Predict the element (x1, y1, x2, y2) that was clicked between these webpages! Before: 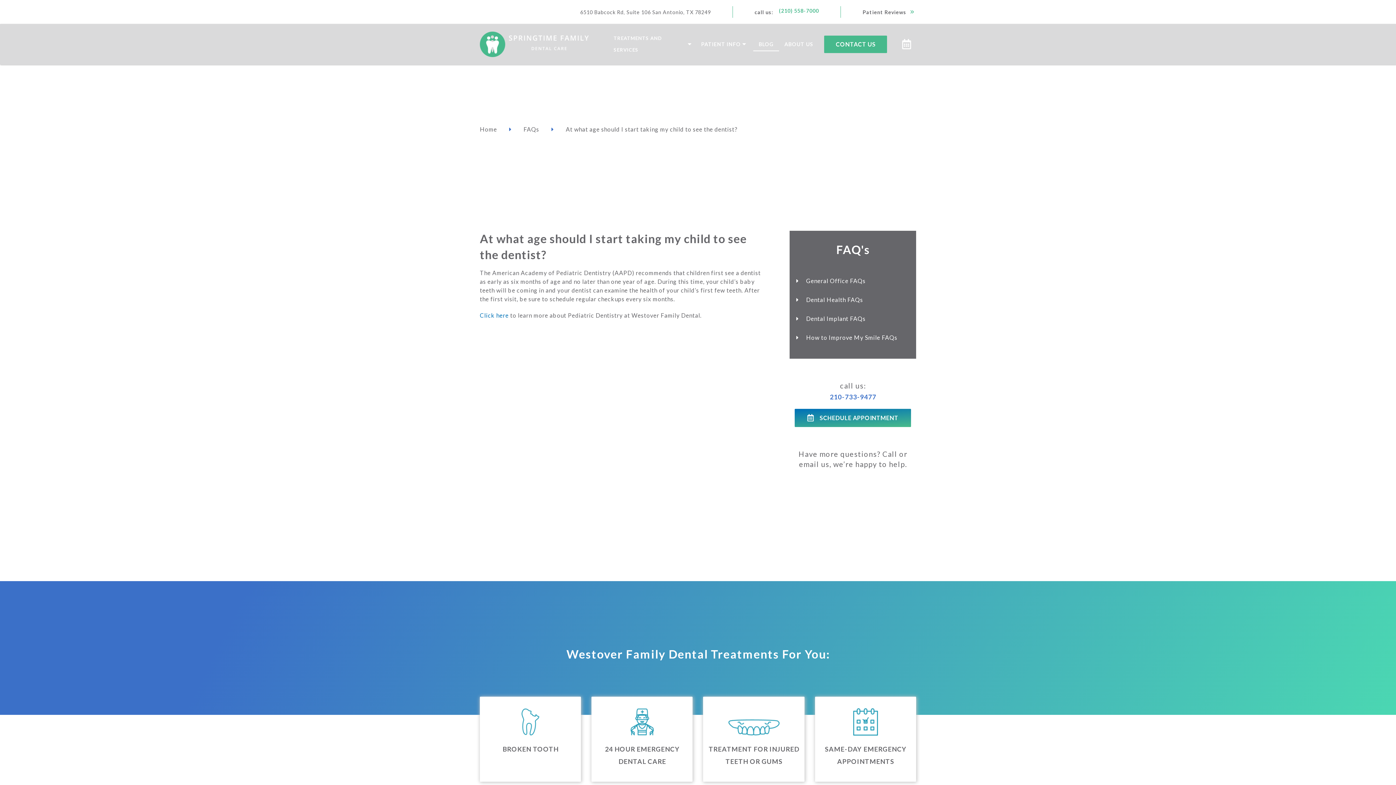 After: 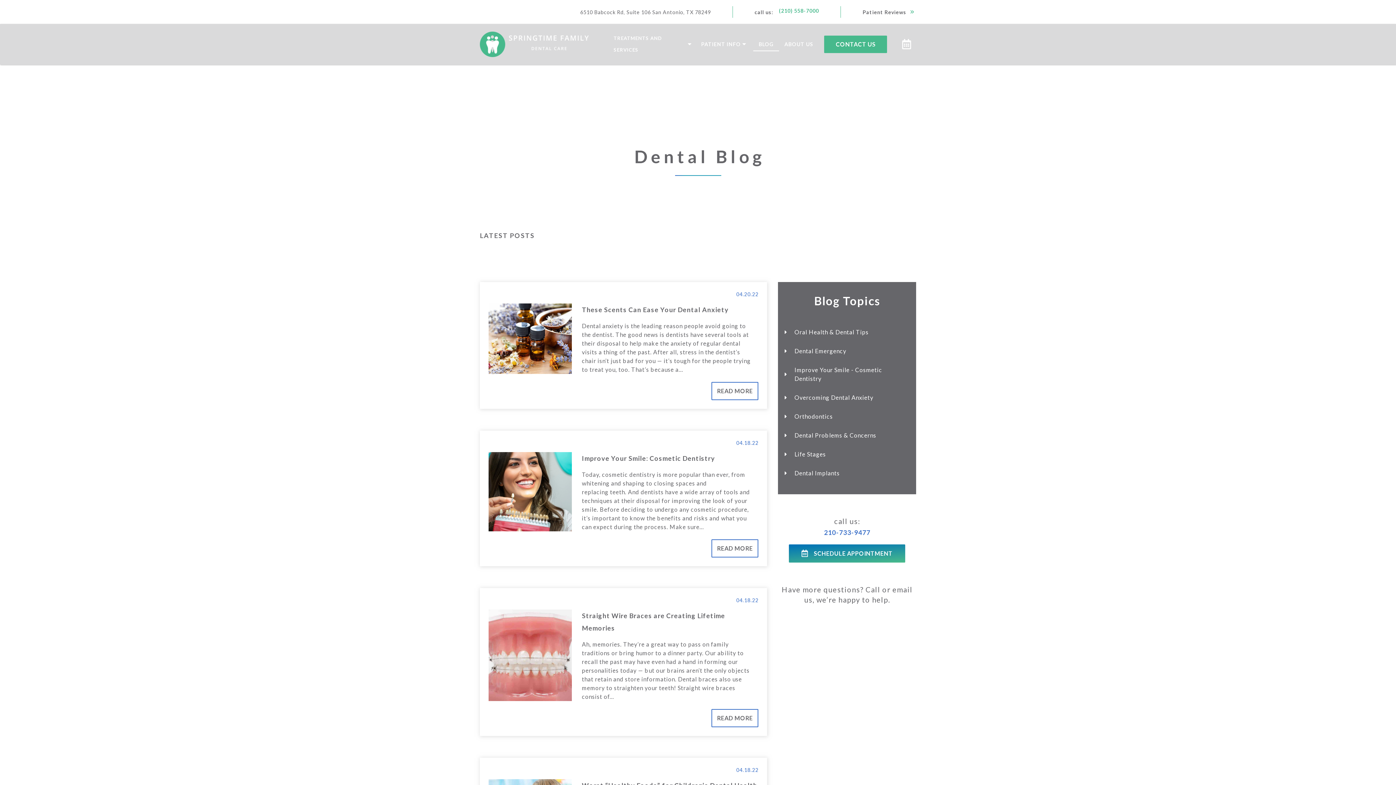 Action: bbox: (753, 37, 779, 51) label: BLOG